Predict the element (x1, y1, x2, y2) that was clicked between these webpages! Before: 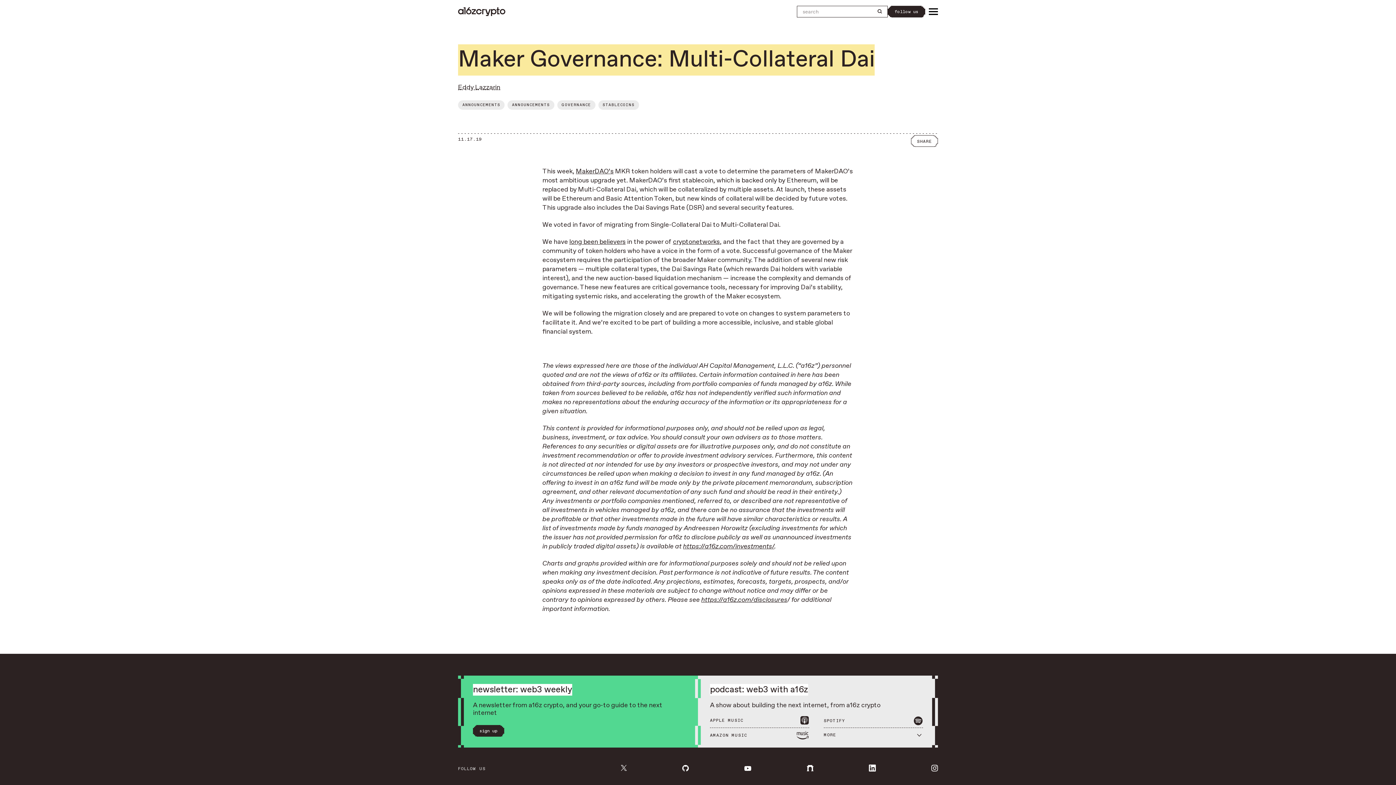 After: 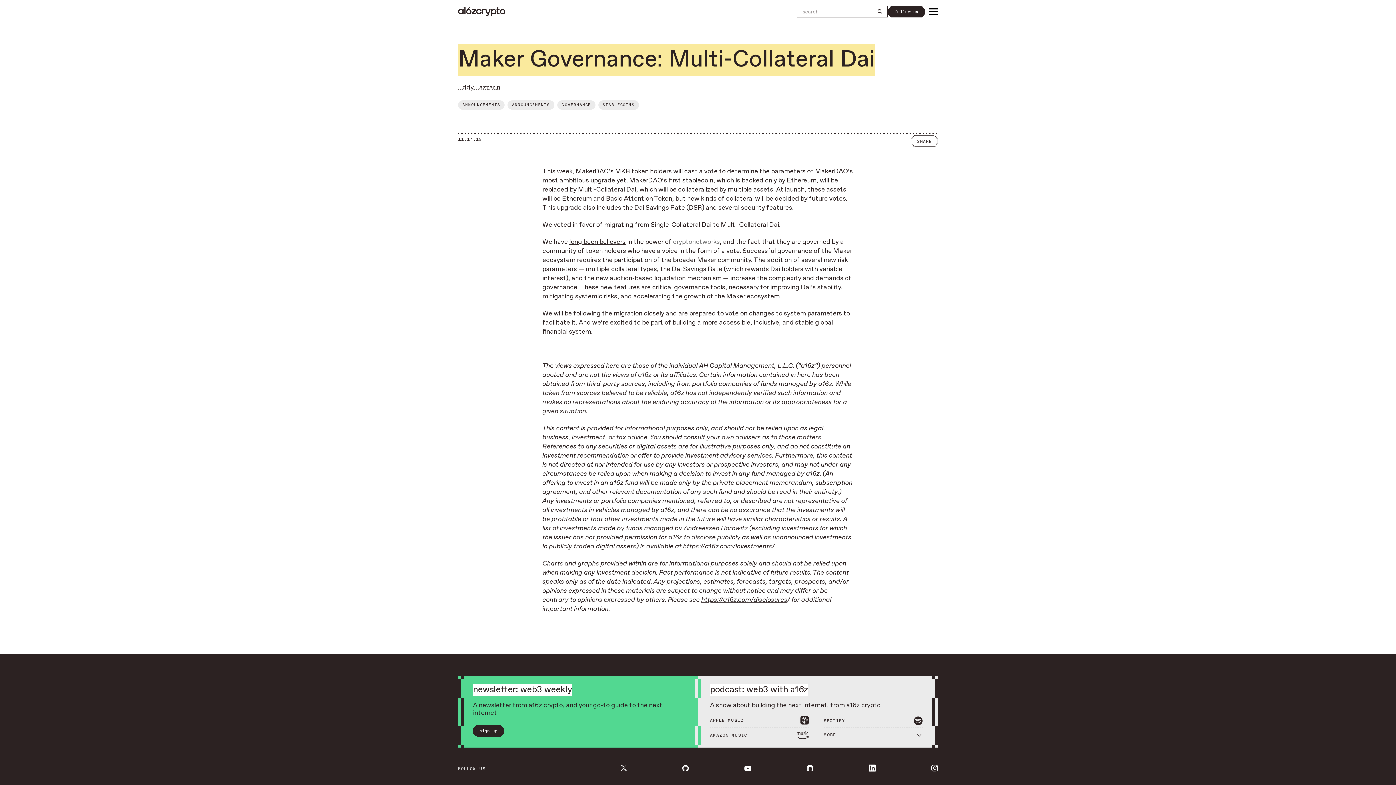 Action: bbox: (673, 237, 720, 246) label: cryptonetworks